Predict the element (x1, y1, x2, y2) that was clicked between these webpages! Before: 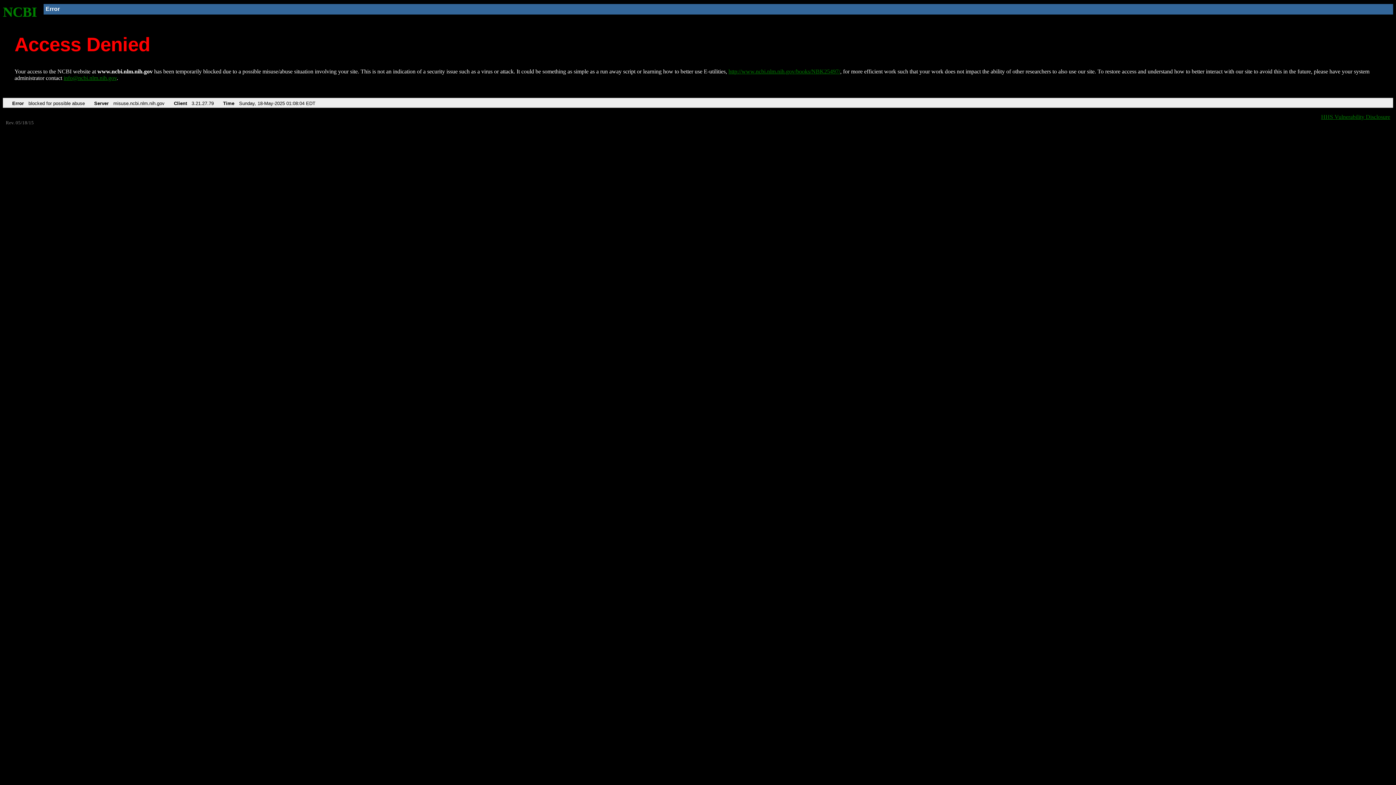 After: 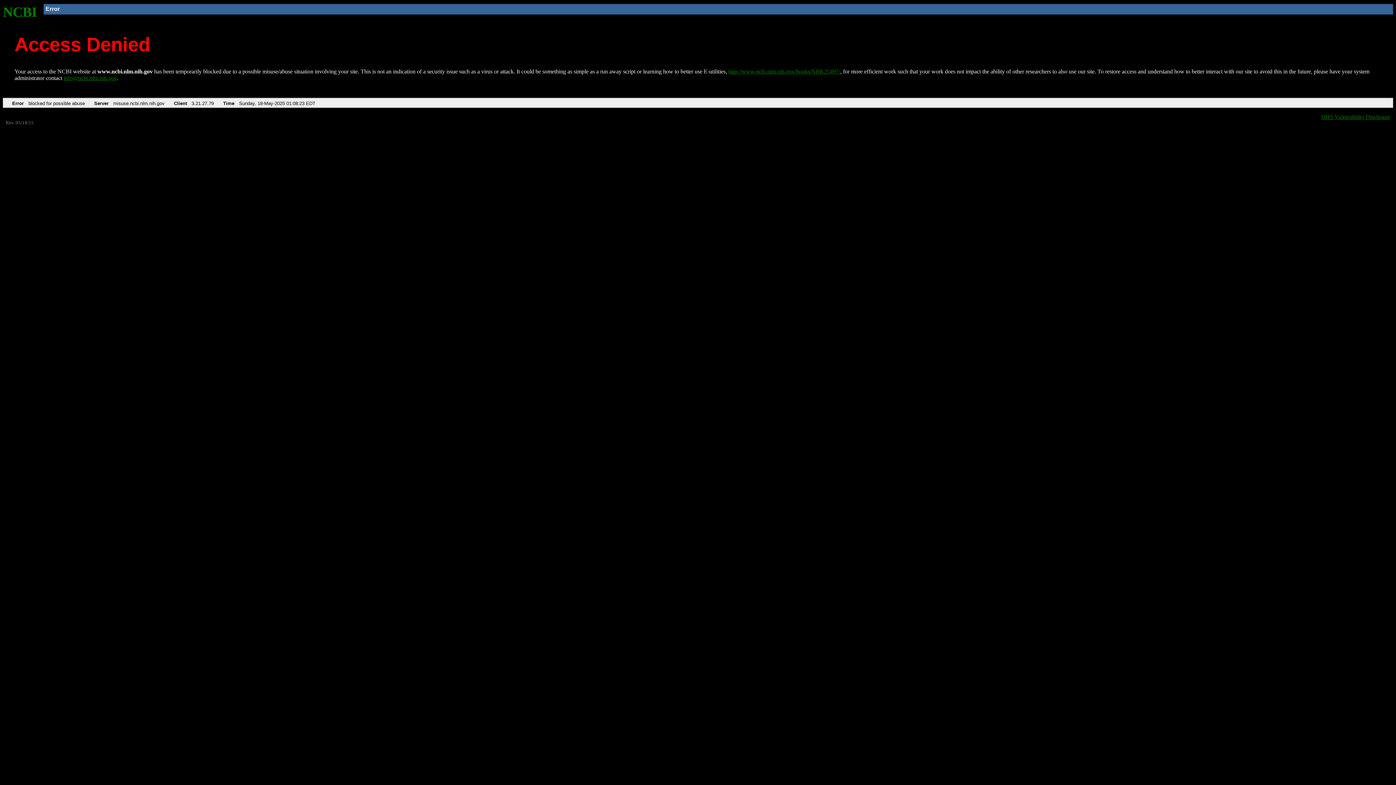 Action: label: http://www.ncbi.nlm.nih.gov/books/NBK25497/ bbox: (728, 68, 840, 74)